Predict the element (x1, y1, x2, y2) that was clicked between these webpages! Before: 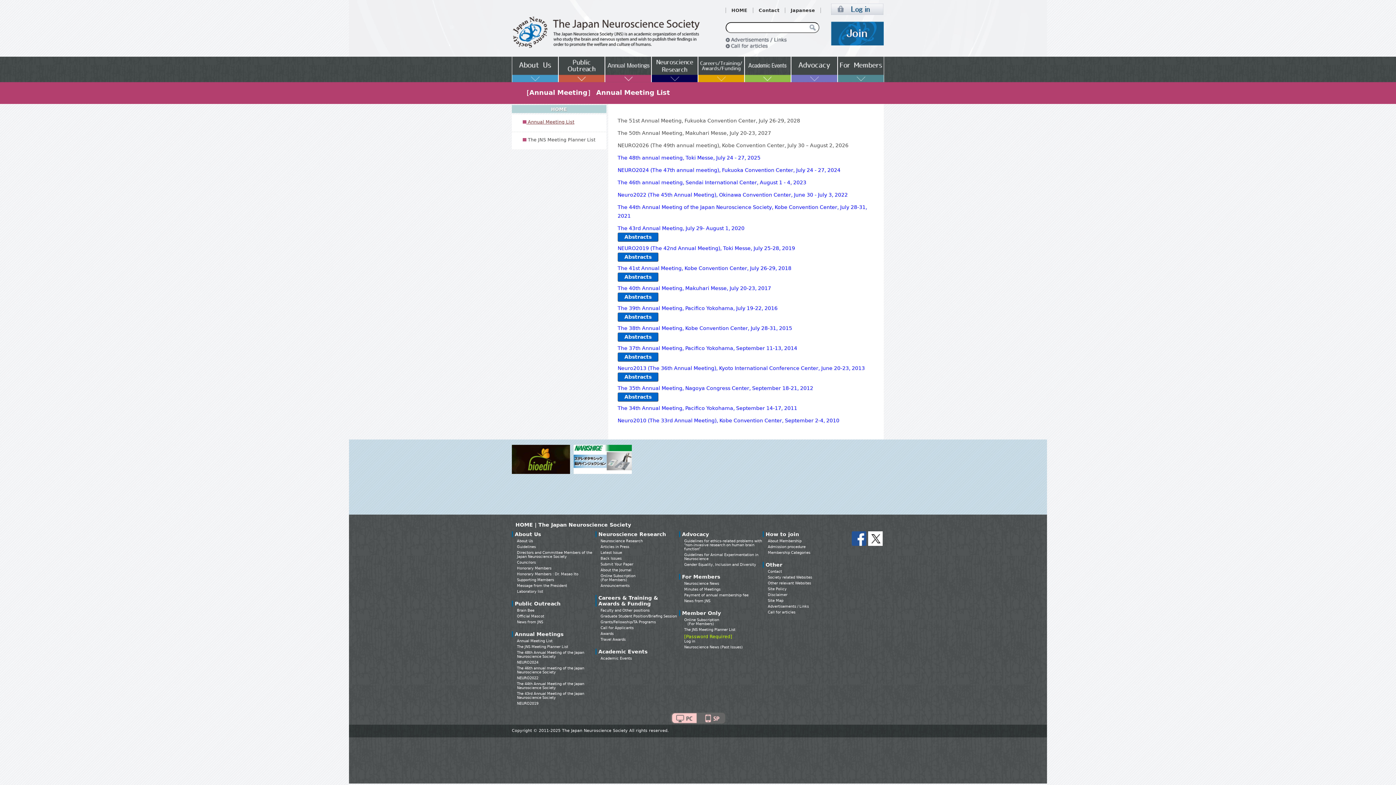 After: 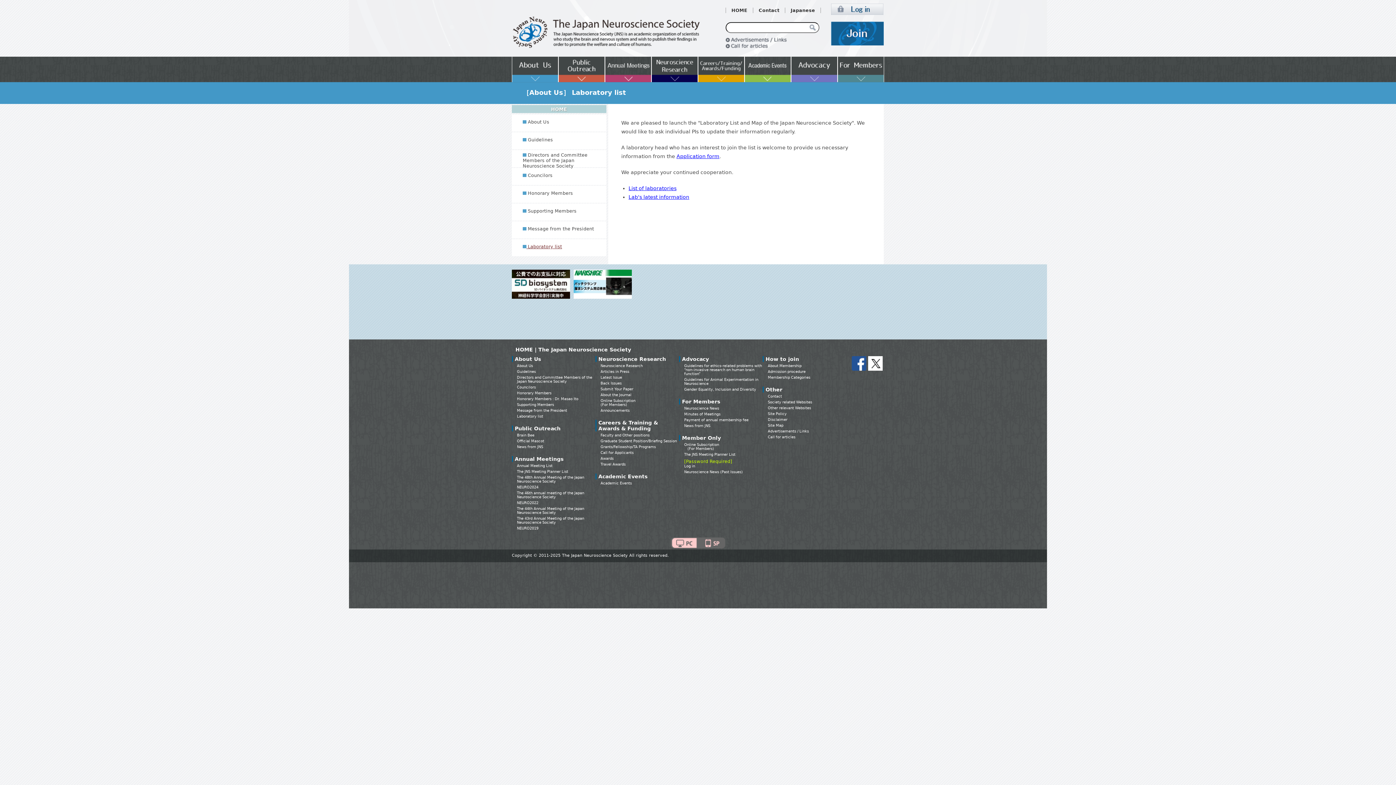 Action: label: Laboratory list bbox: (517, 589, 543, 593)